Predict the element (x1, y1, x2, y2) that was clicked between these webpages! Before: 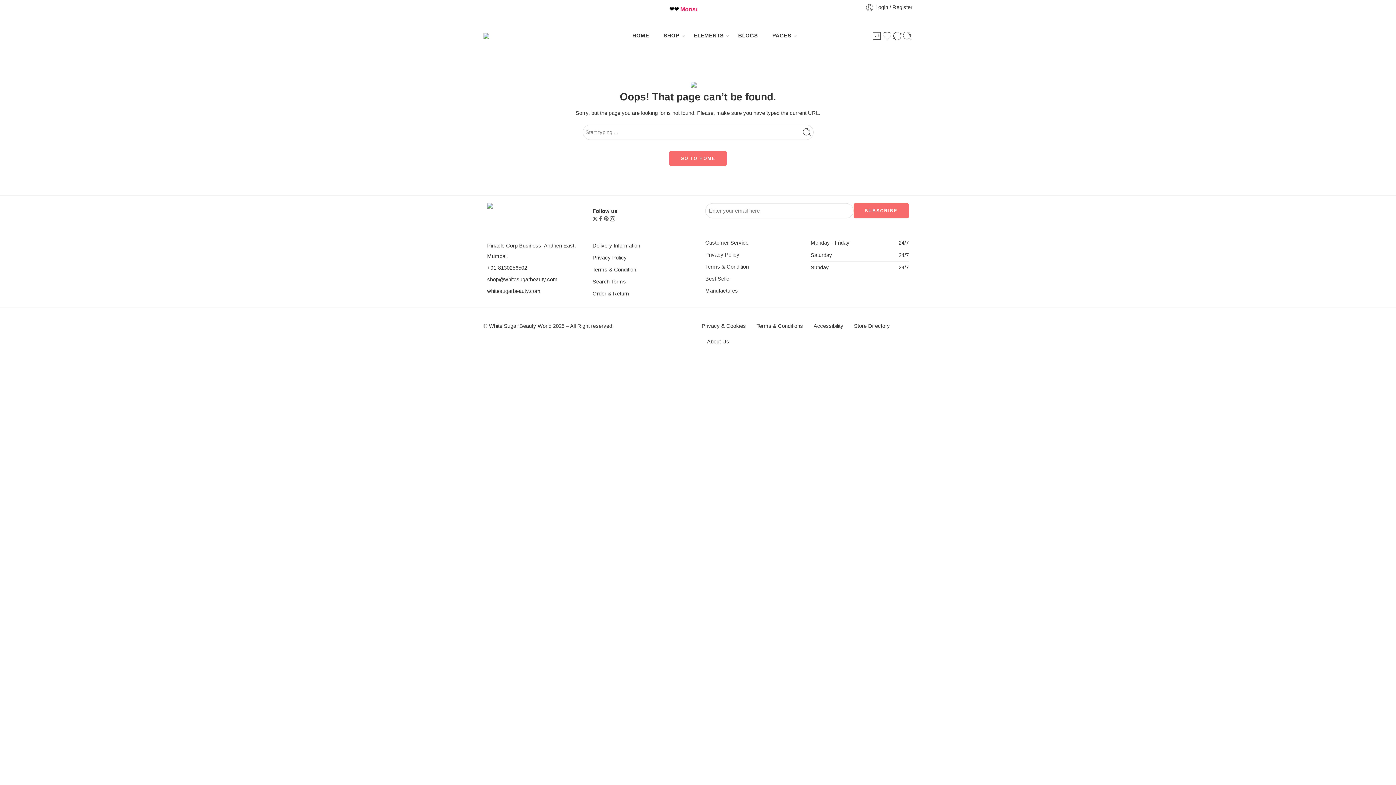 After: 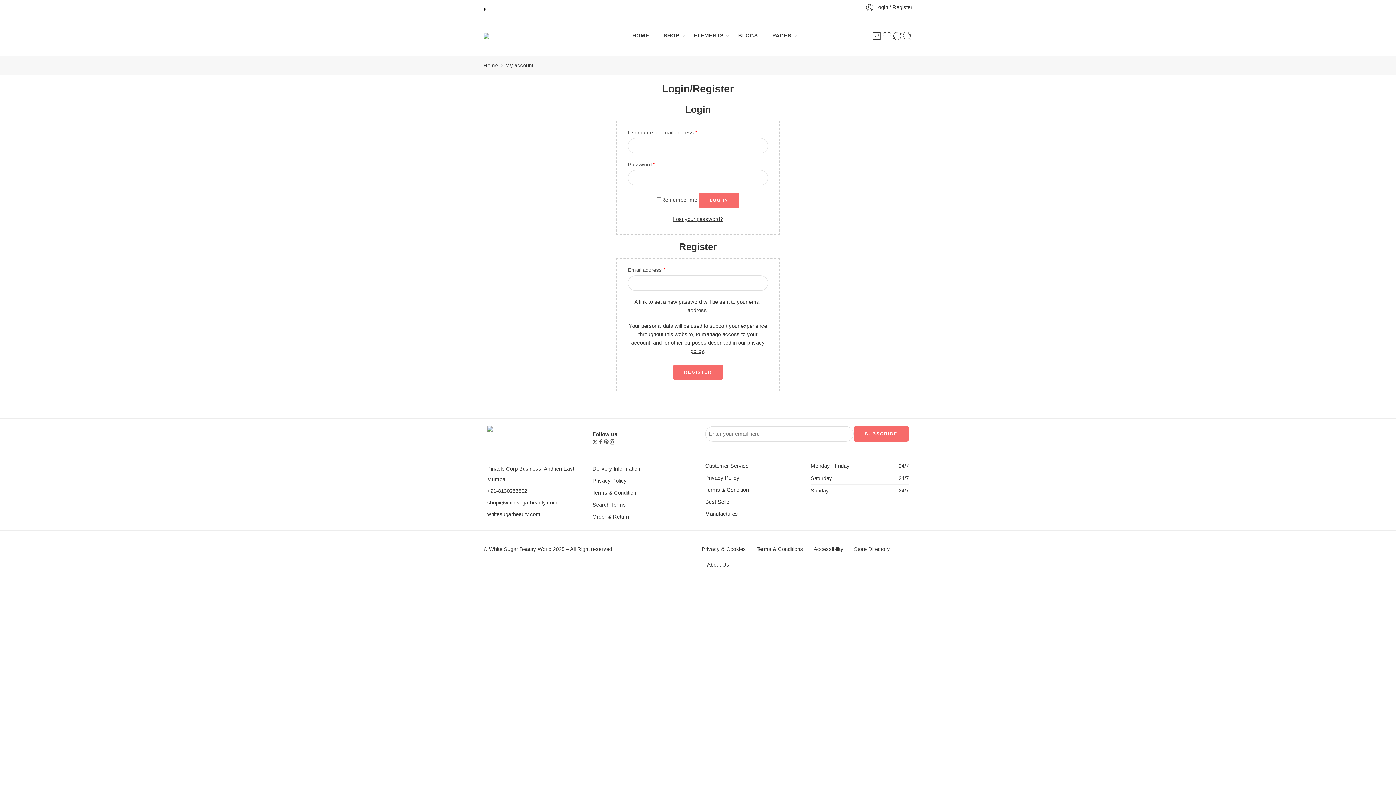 Action: bbox: (865, 0, 912, 14) label:  
Login / Register